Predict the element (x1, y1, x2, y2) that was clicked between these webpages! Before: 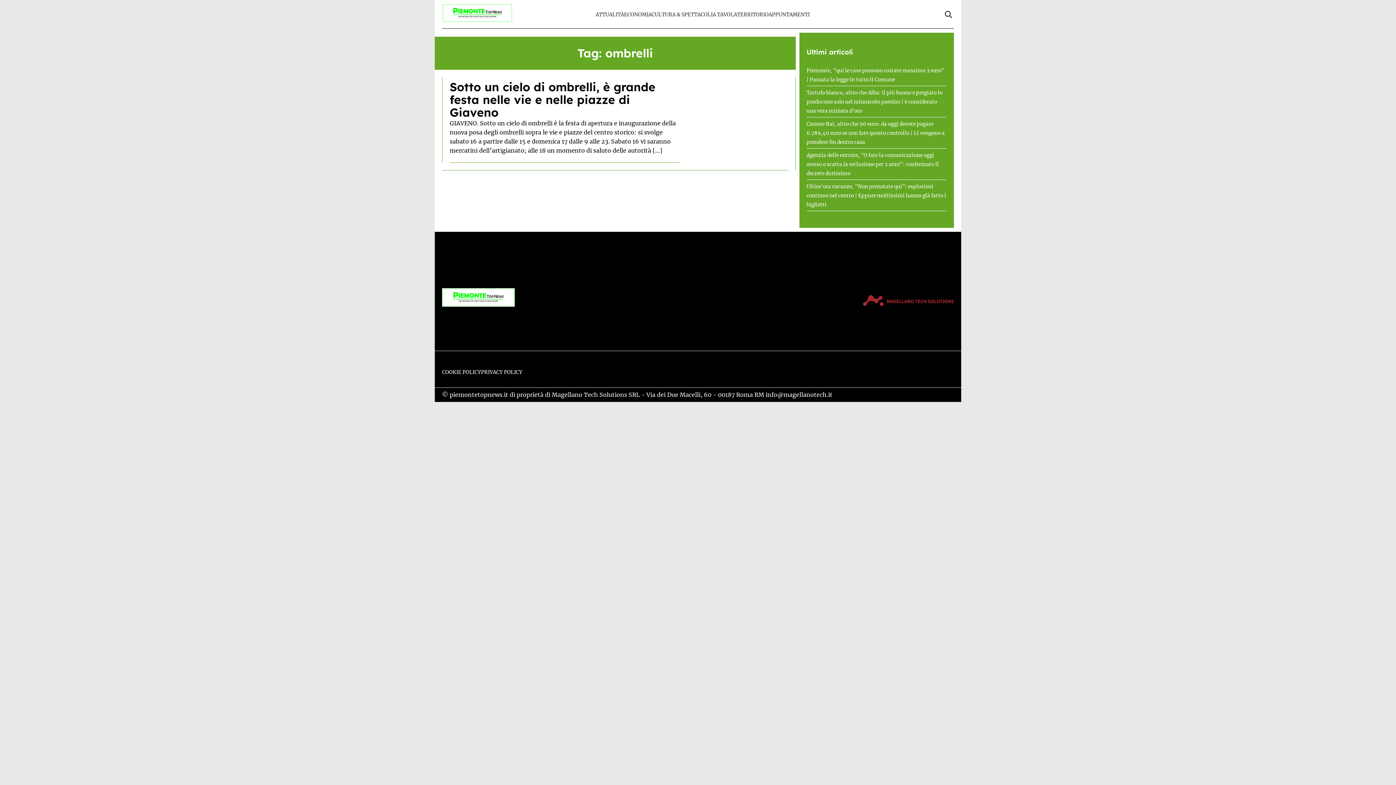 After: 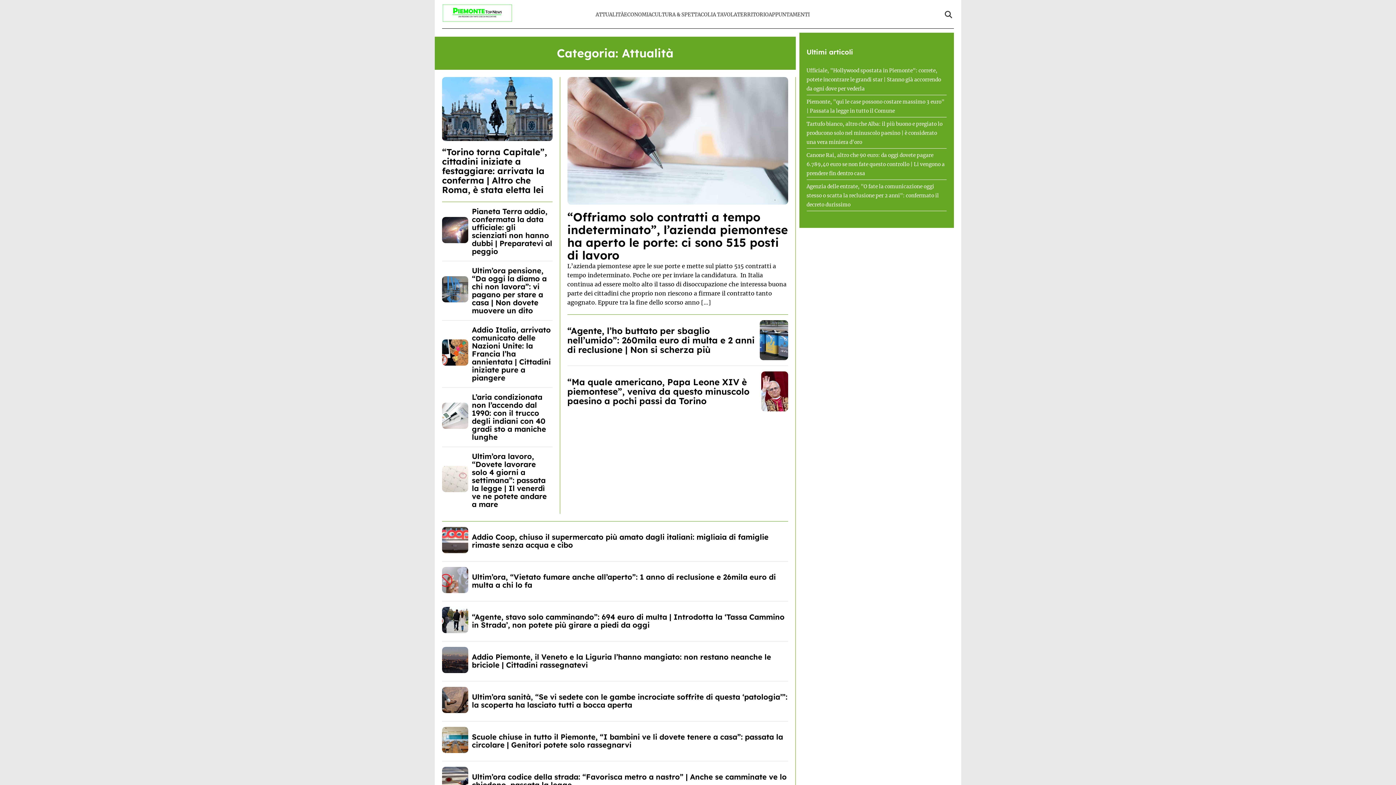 Action: bbox: (595, 11, 624, 17) label: ATTUALITÀ